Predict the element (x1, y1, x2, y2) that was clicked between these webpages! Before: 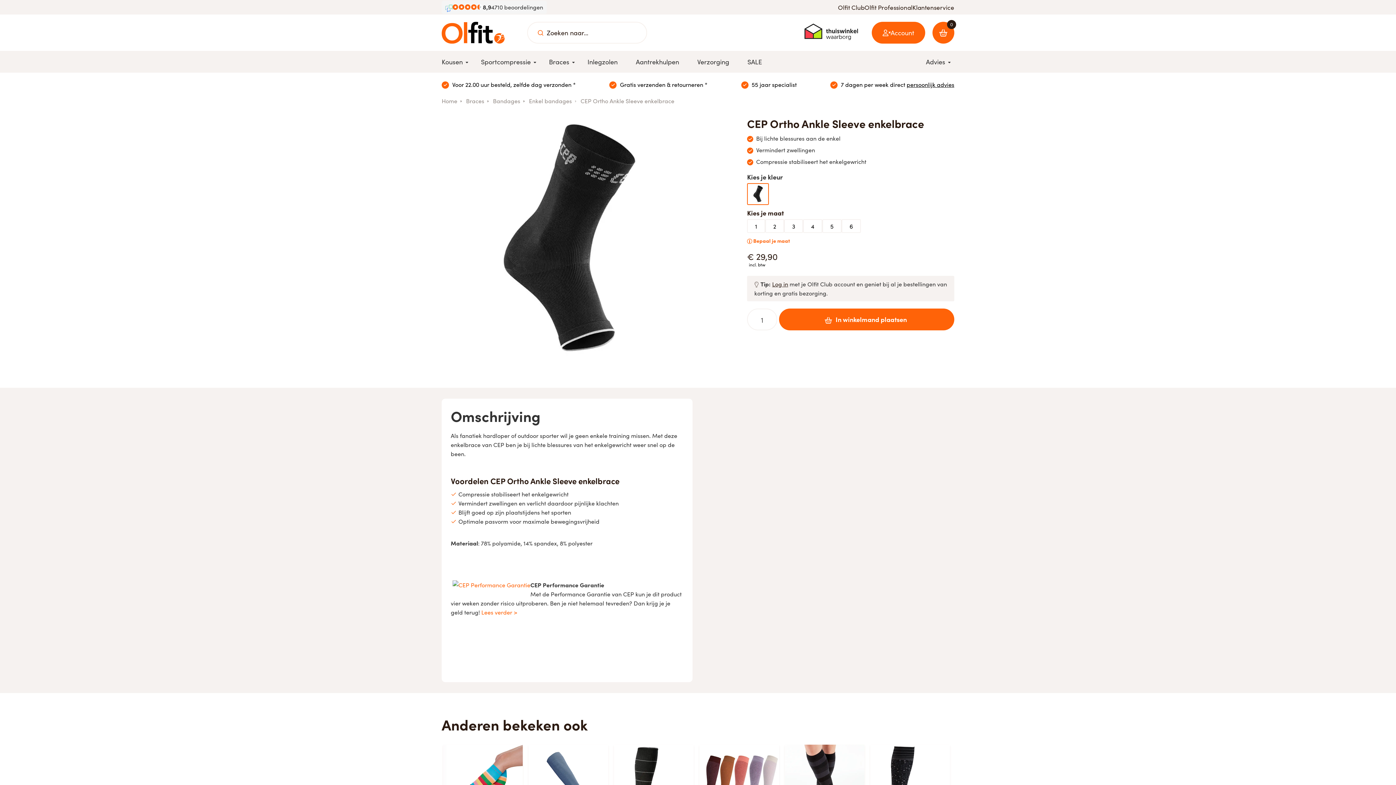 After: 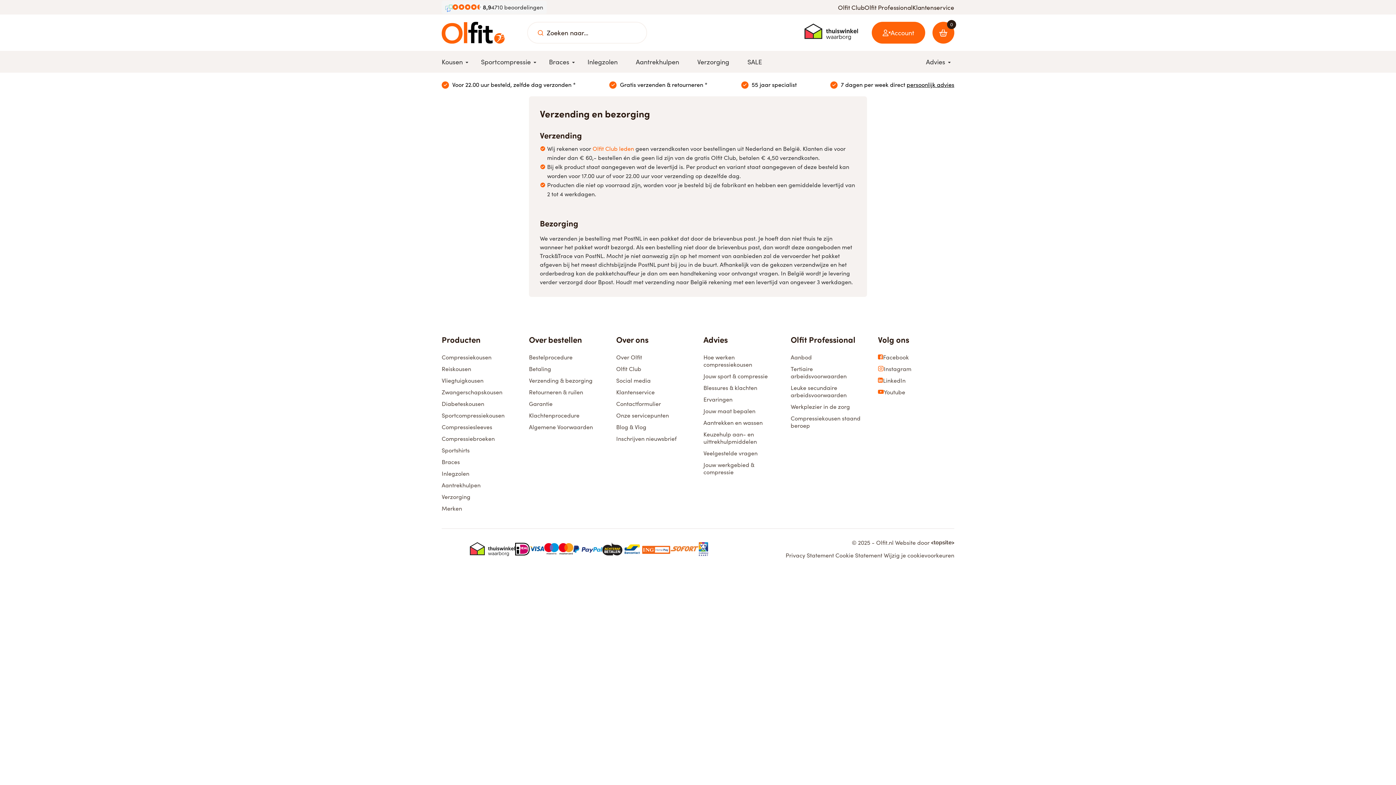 Action: label:  Voor 22.00 uur besteld, zelfde dag verzonden * bbox: (441, 80, 576, 89)